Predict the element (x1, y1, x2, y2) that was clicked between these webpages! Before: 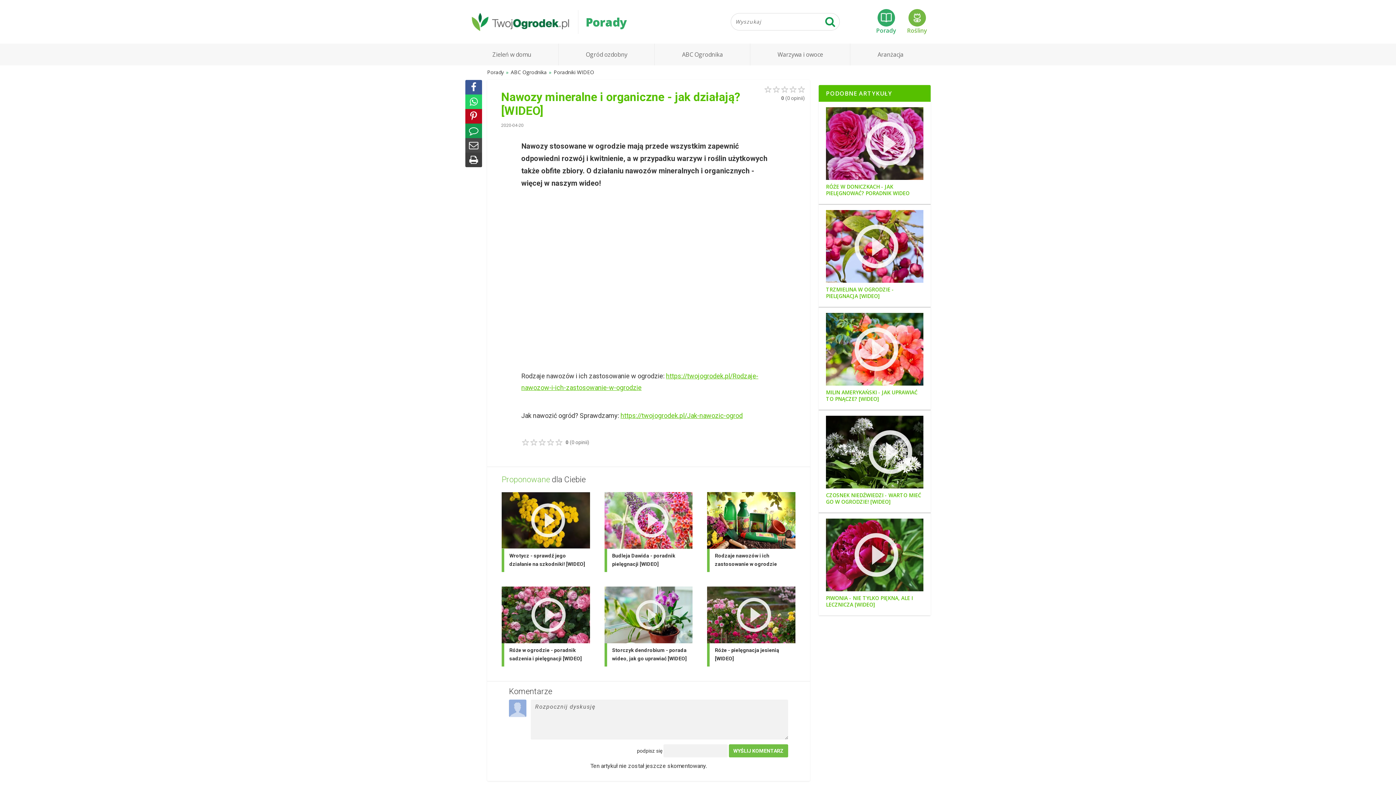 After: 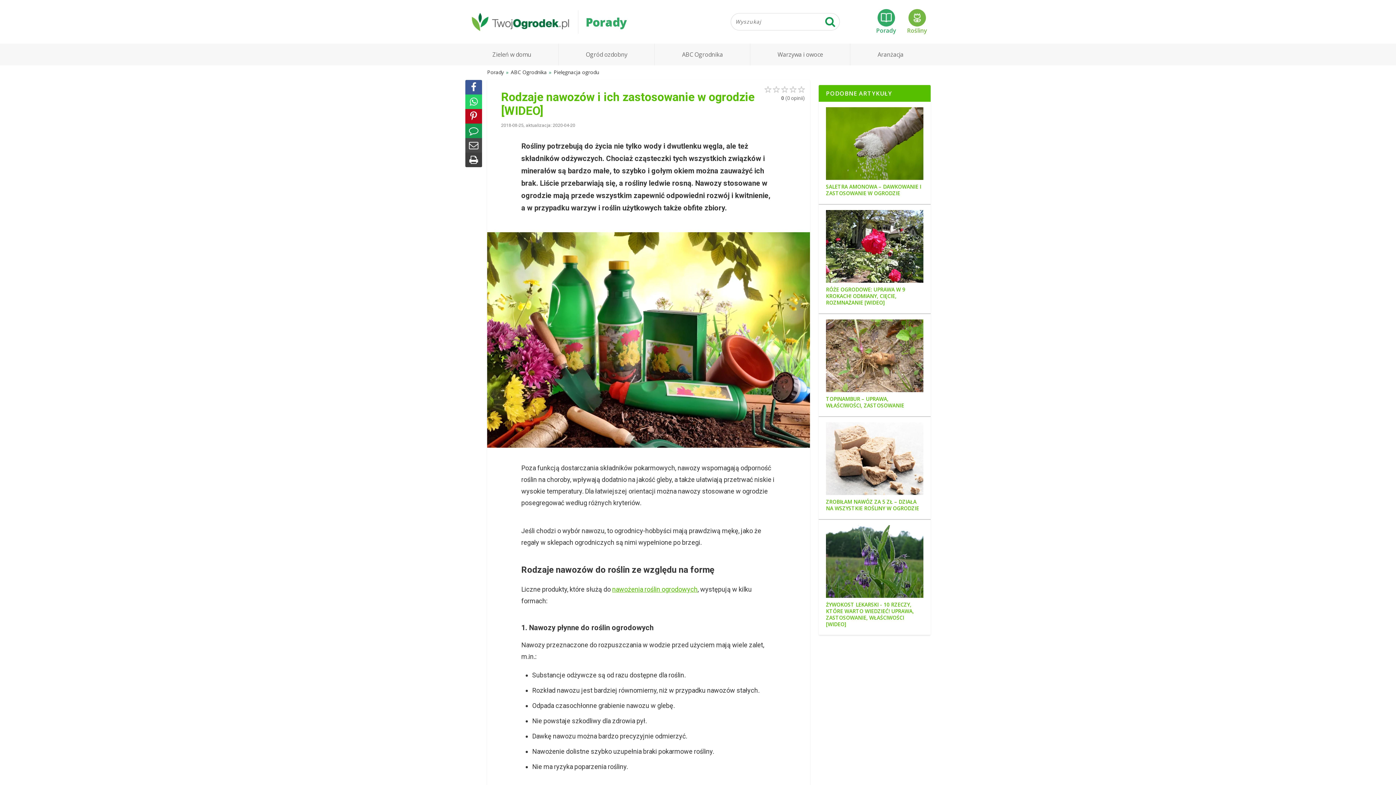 Action: bbox: (707, 492, 795, 572) label: Rodzaje nawozów i ich zastosowanie w ogrodzie [WIDEO]